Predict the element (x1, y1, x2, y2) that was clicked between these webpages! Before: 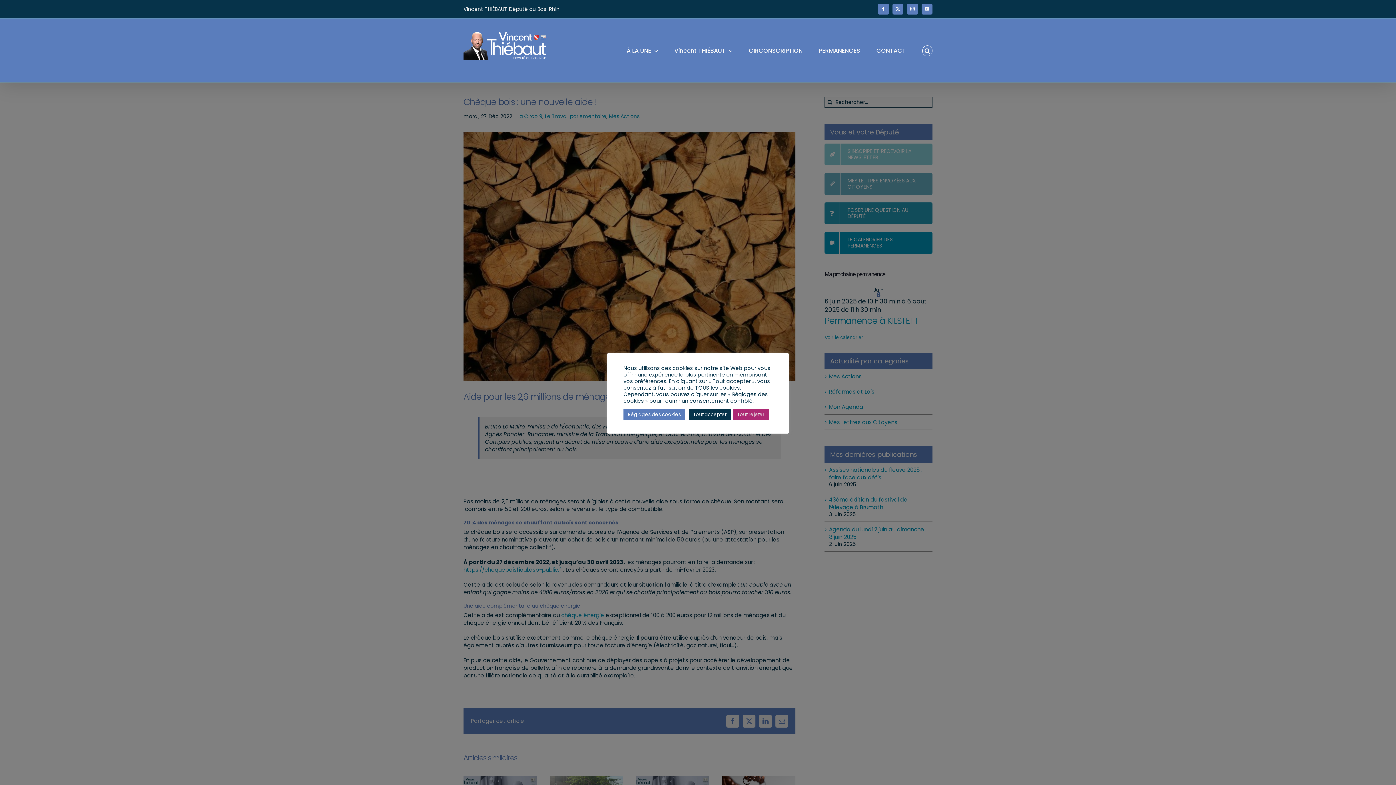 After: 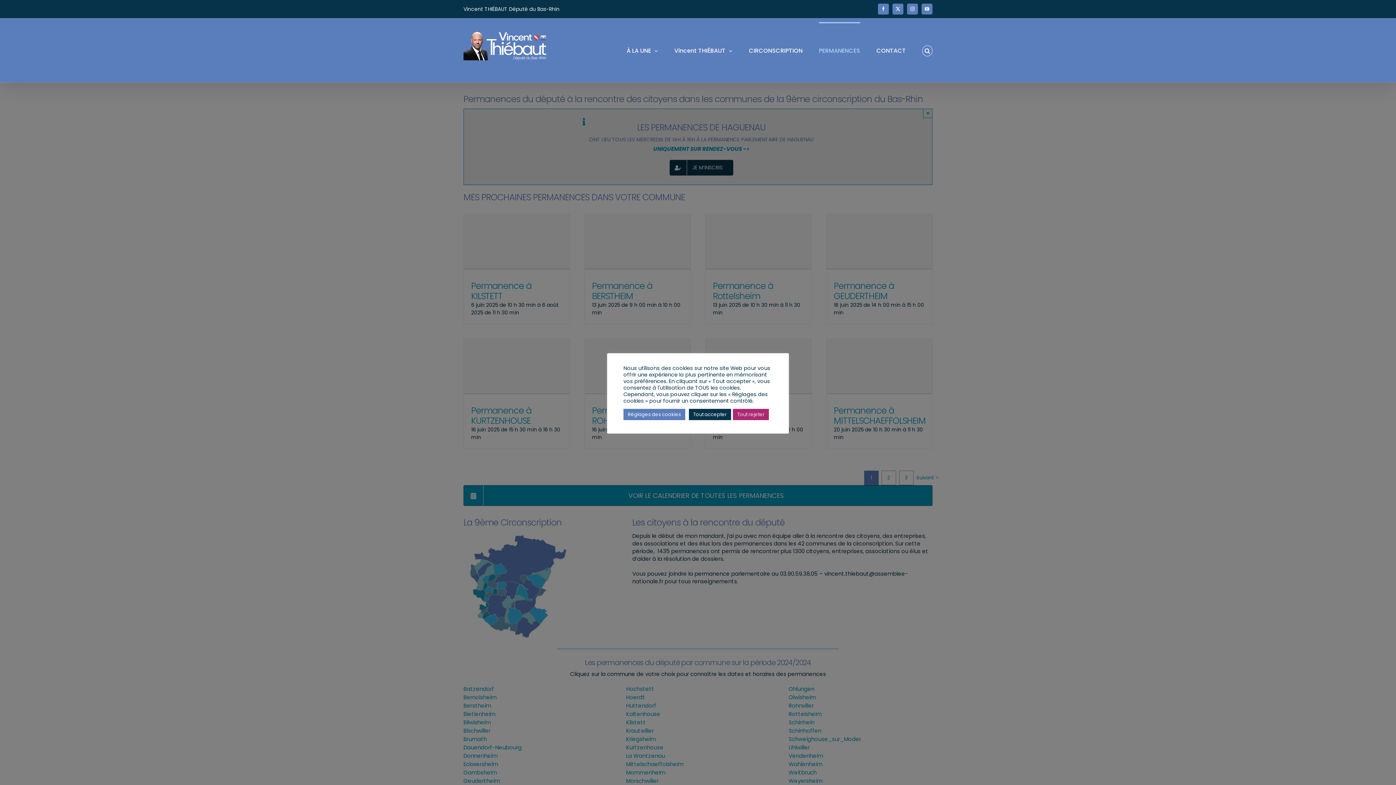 Action: label: PERMANENCES bbox: (819, 22, 860, 78)